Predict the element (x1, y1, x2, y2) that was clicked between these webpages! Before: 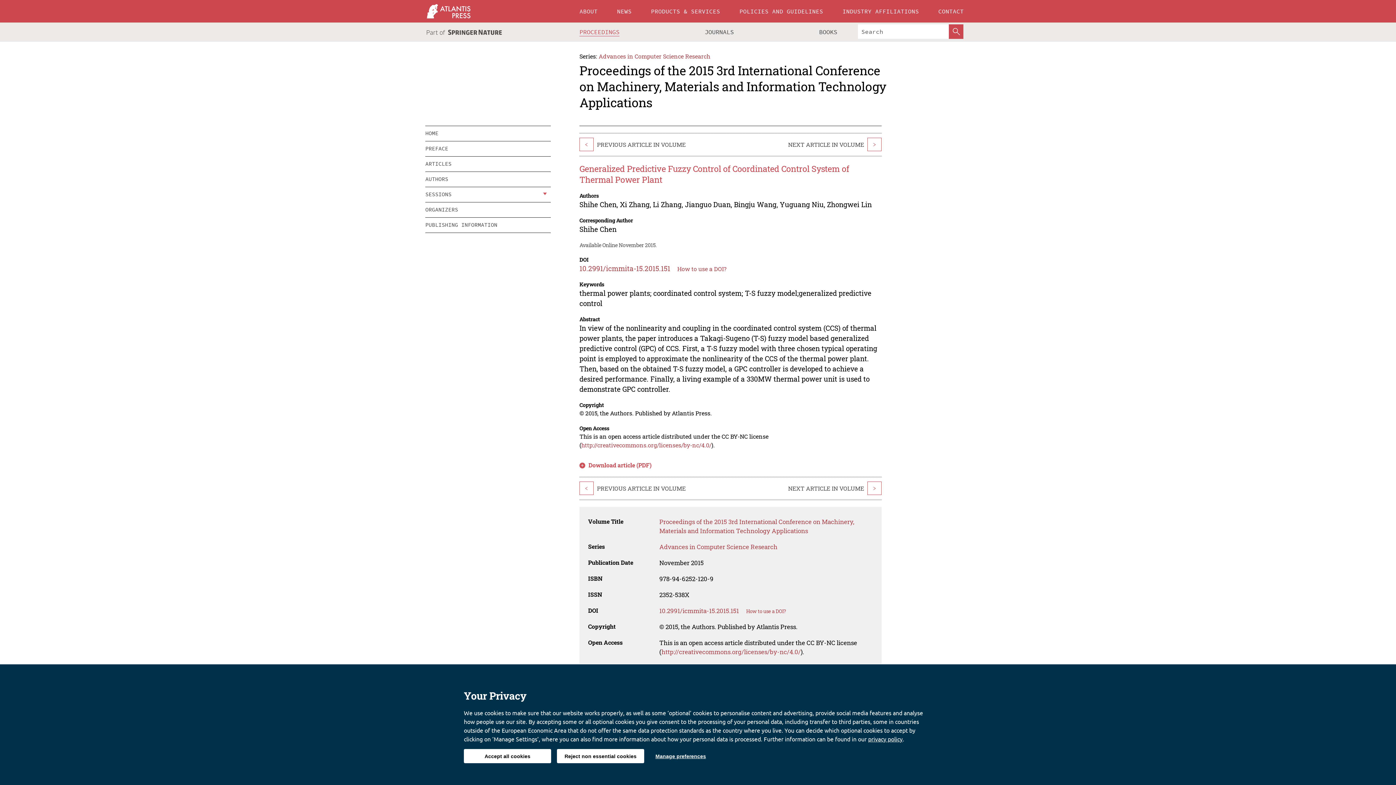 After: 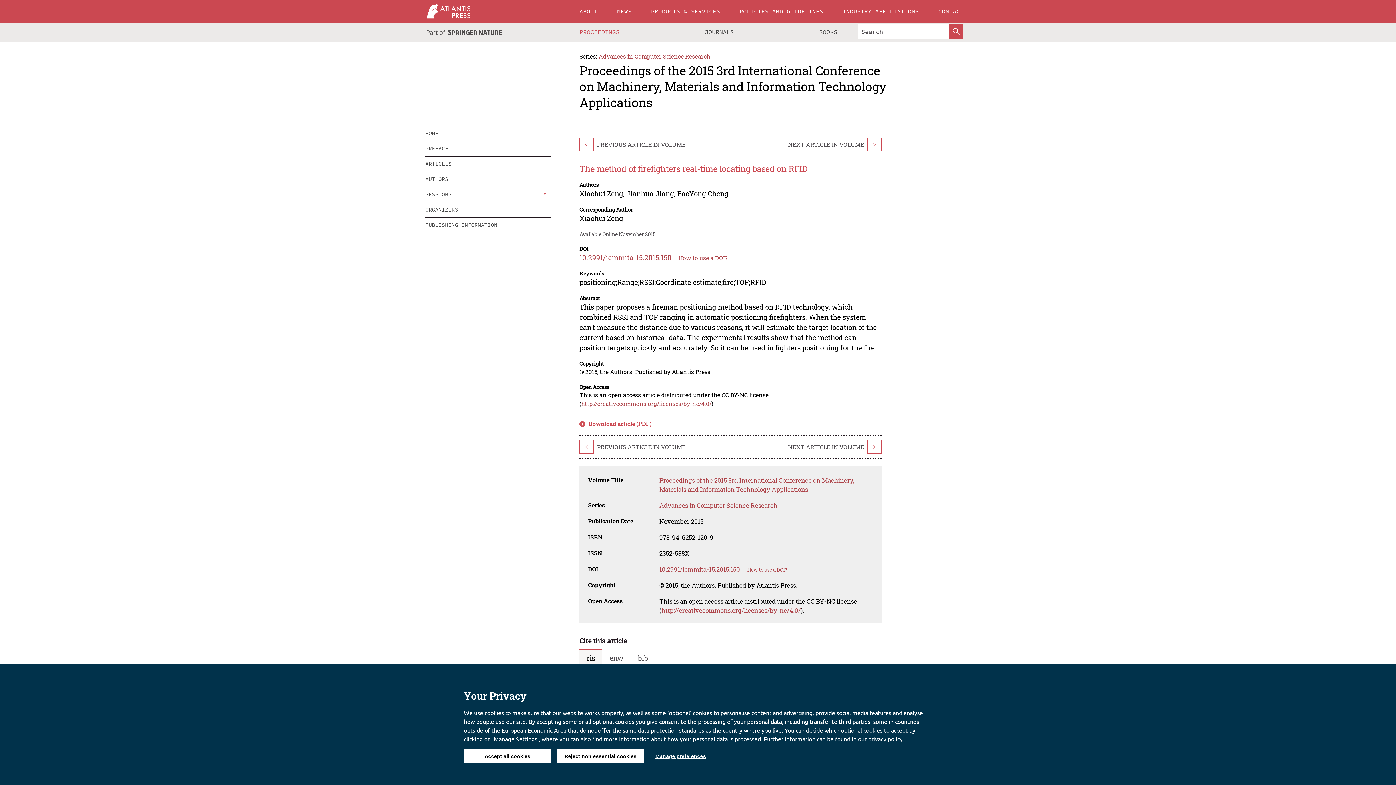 Action: label: < bbox: (579, 137, 593, 151)